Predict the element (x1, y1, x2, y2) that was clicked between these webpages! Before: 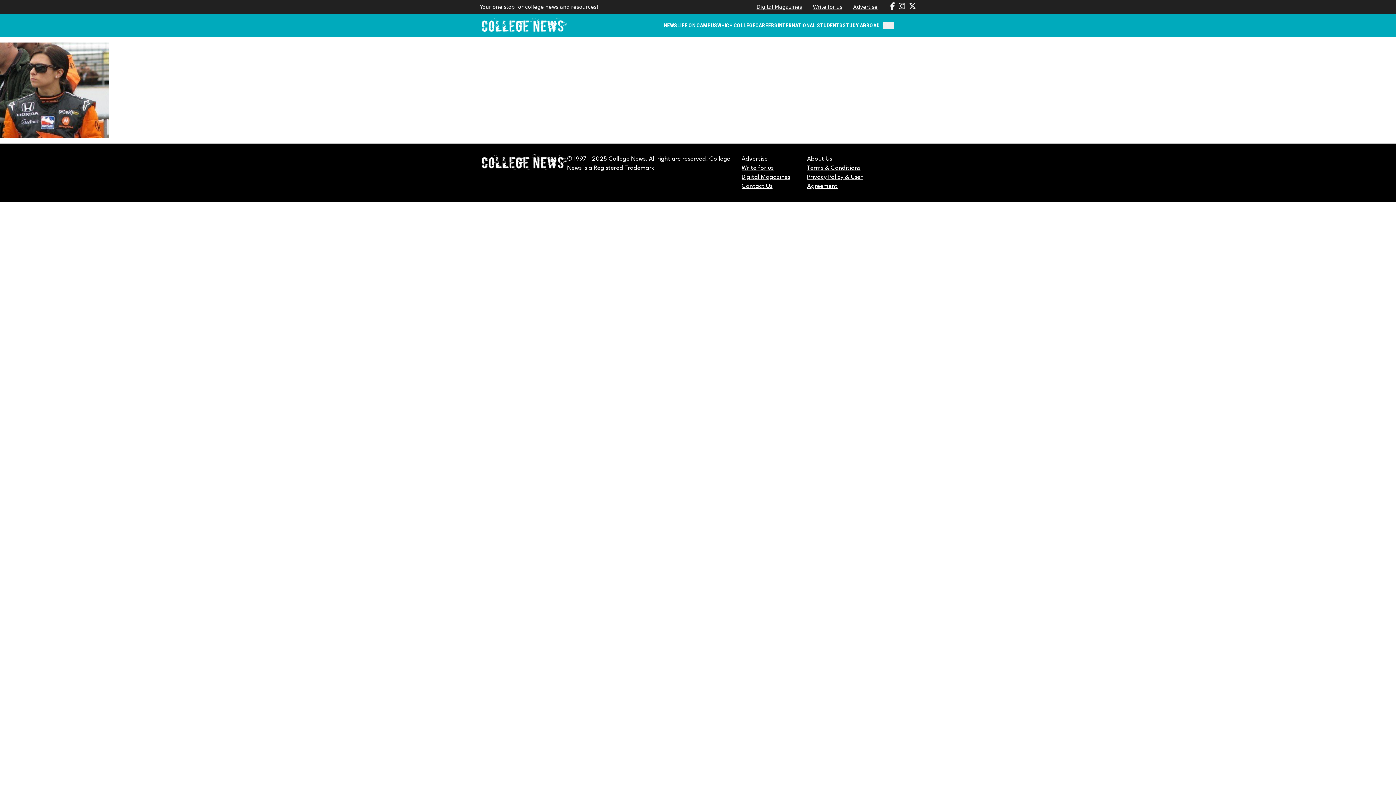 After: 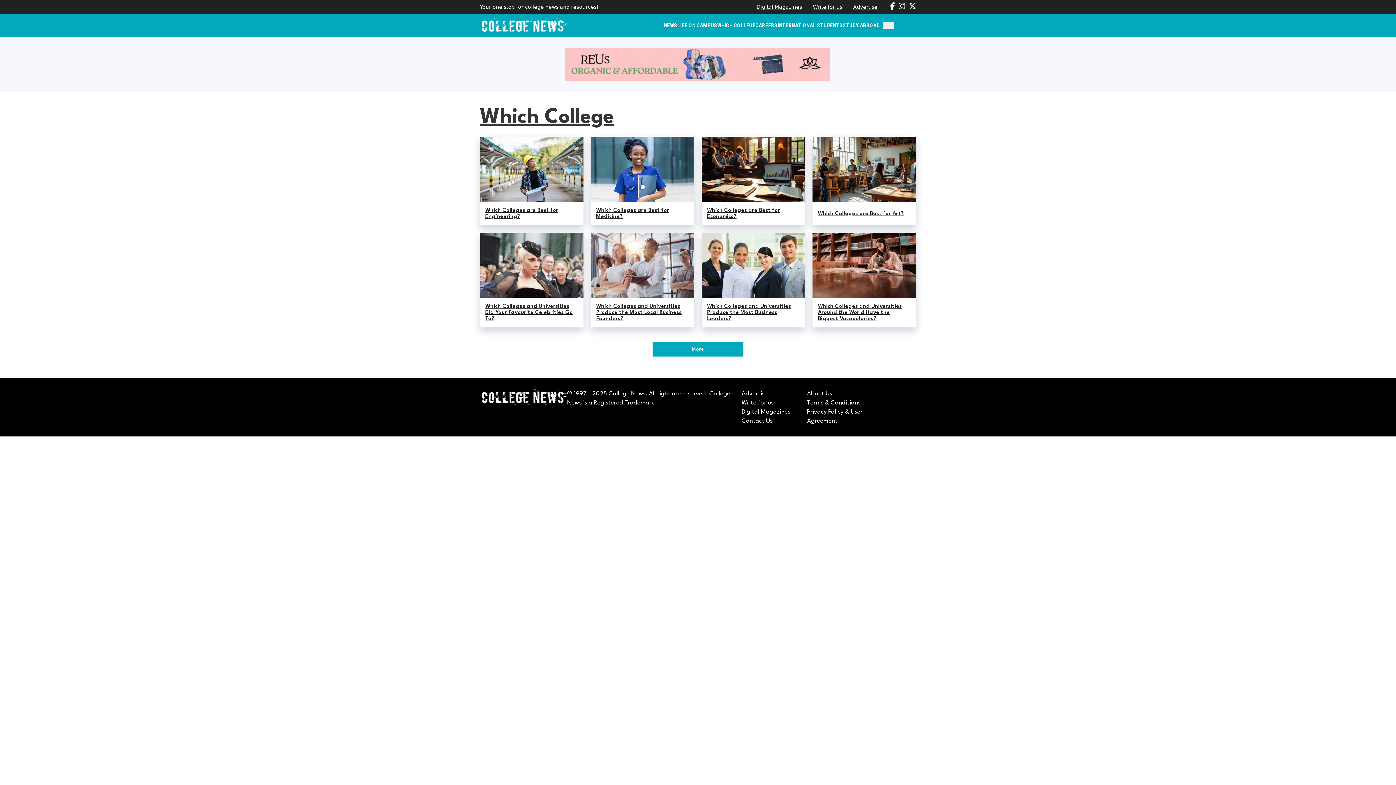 Action: bbox: (717, 21, 755, 30) label: WHICH COLLEGE